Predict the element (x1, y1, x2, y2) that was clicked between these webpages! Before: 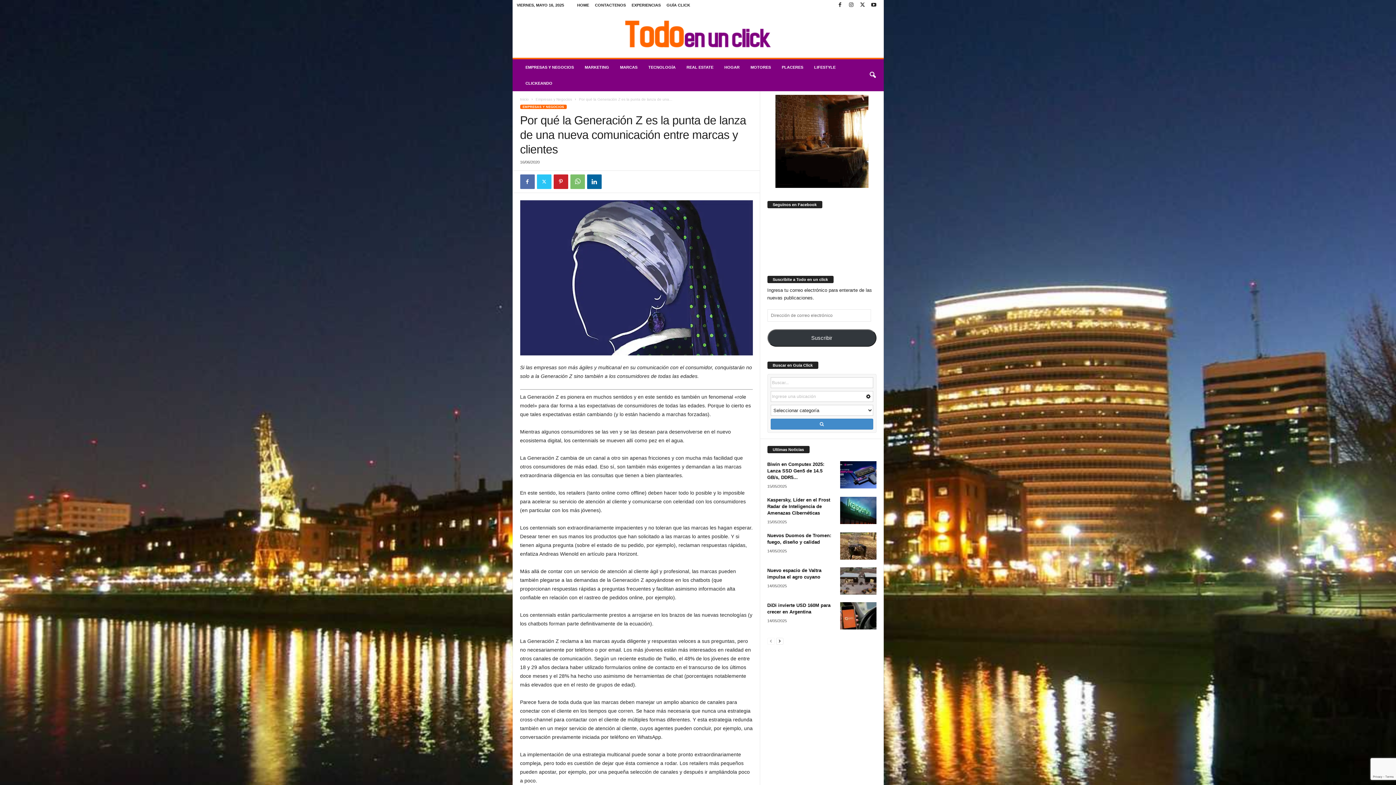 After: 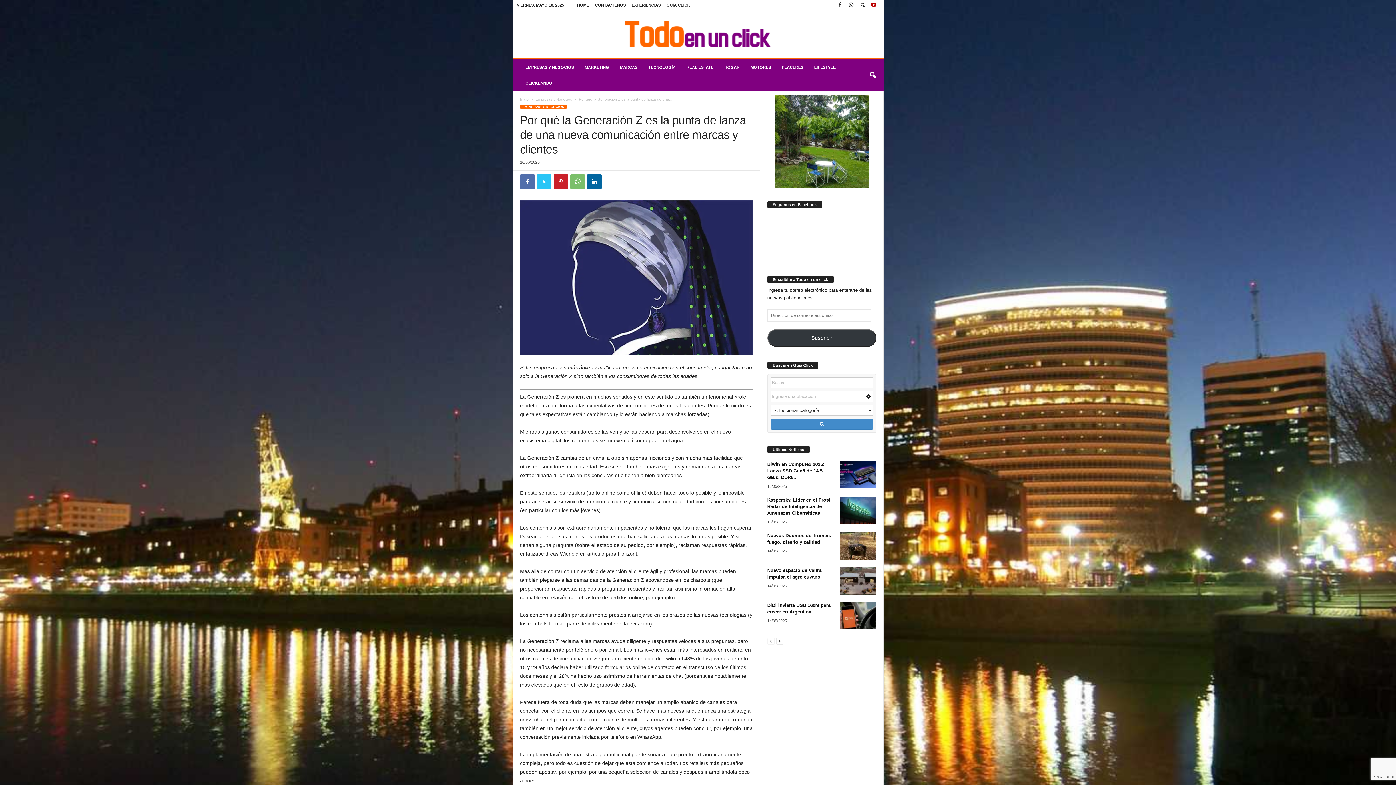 Action: bbox: (869, 0, 878, 10)